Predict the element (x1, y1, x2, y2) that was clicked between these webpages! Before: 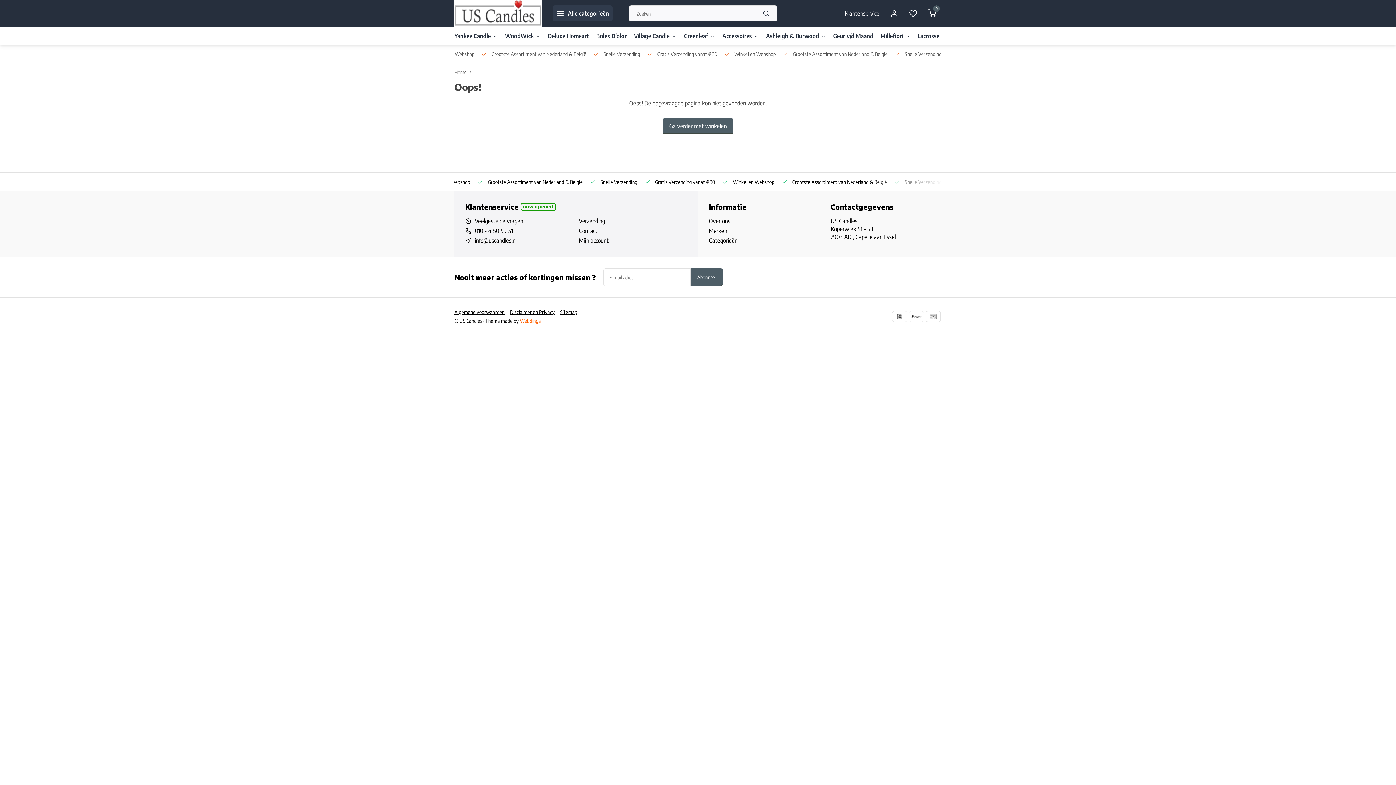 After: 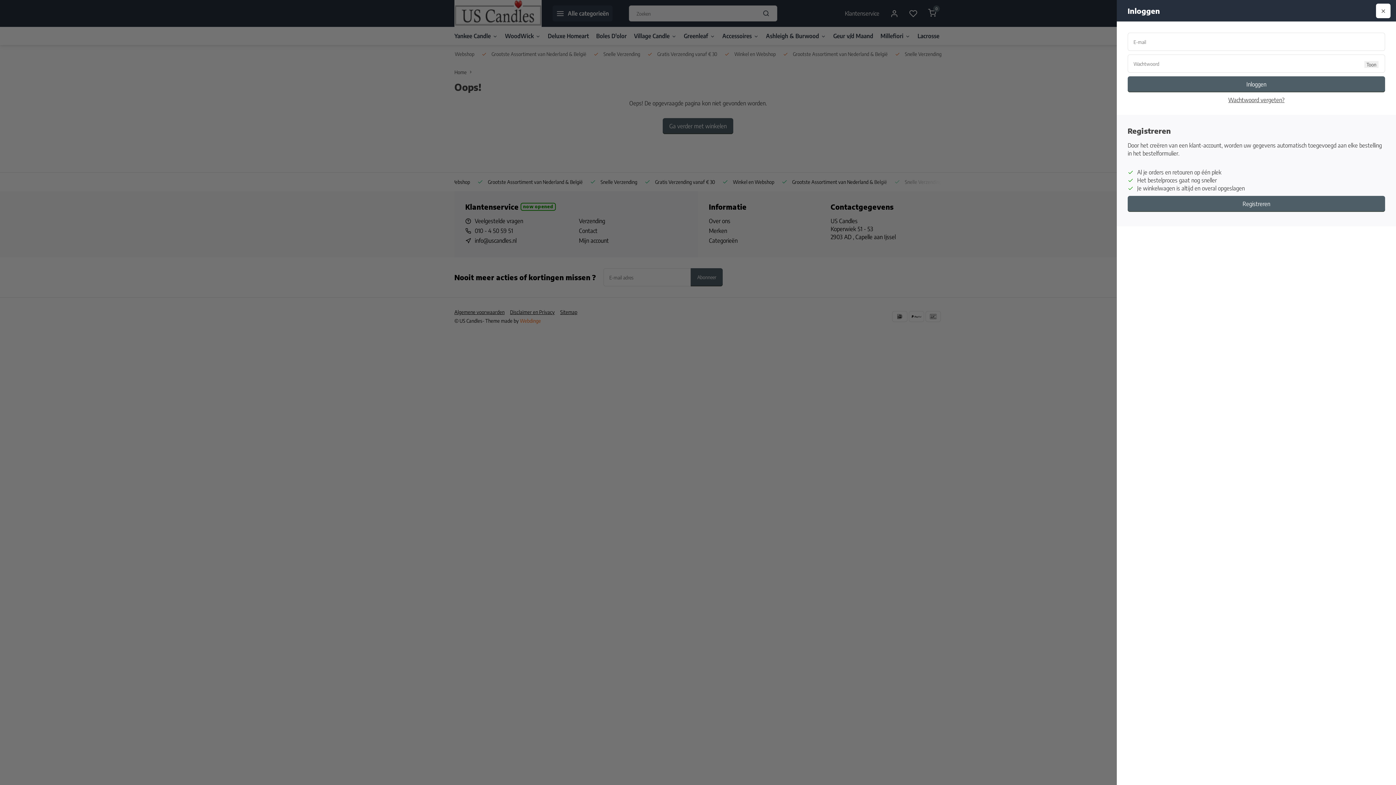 Action: bbox: (904, 5, 922, 21)